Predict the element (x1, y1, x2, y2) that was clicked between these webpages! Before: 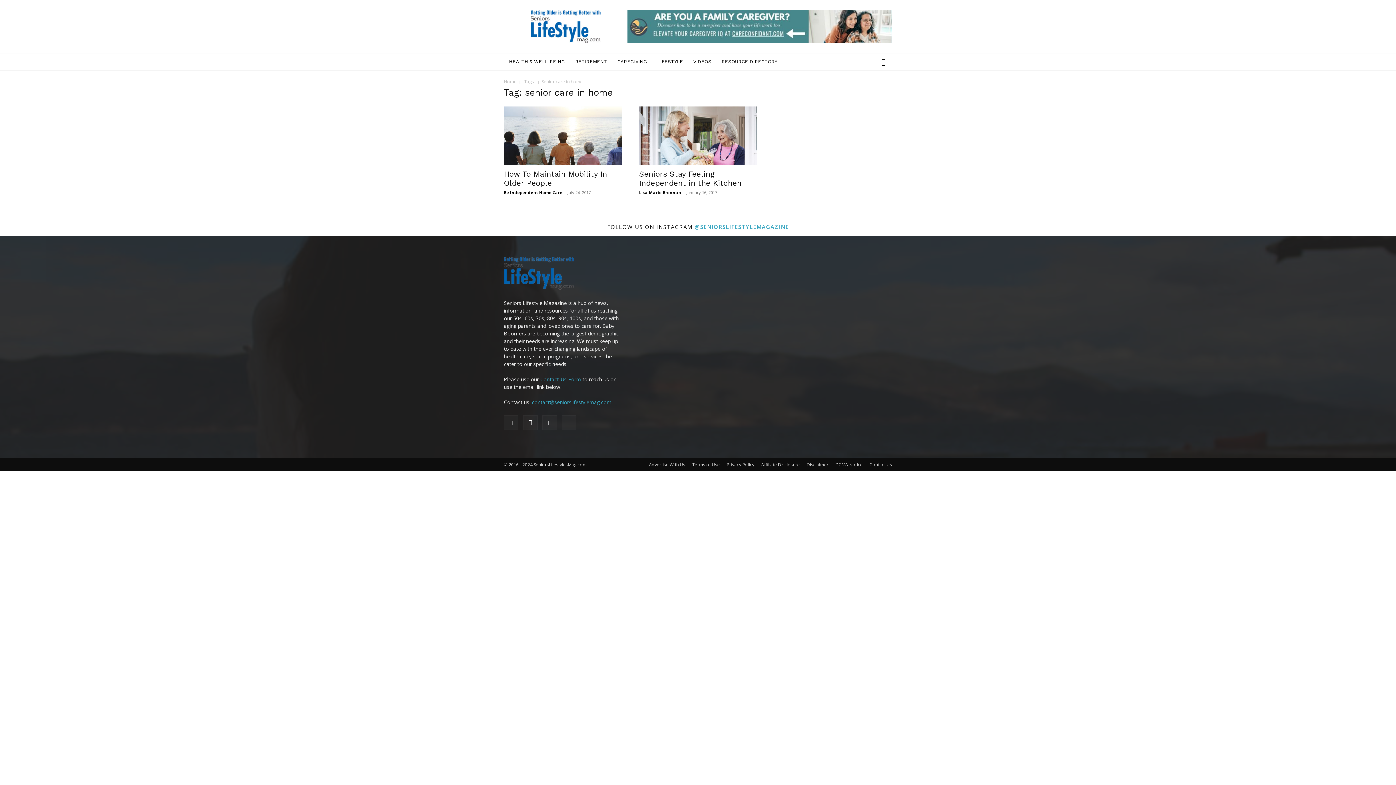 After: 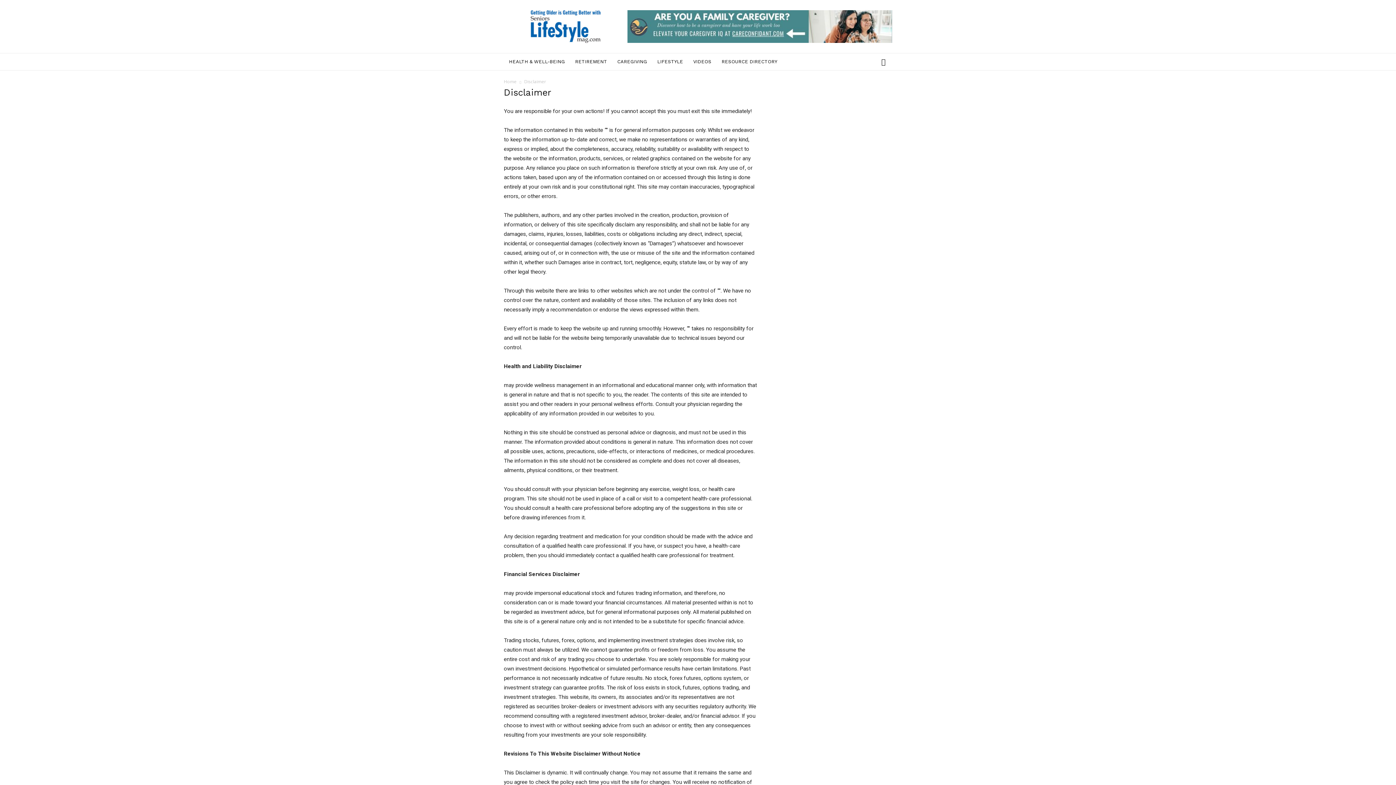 Action: bbox: (806, 461, 828, 468) label: Disclaimer